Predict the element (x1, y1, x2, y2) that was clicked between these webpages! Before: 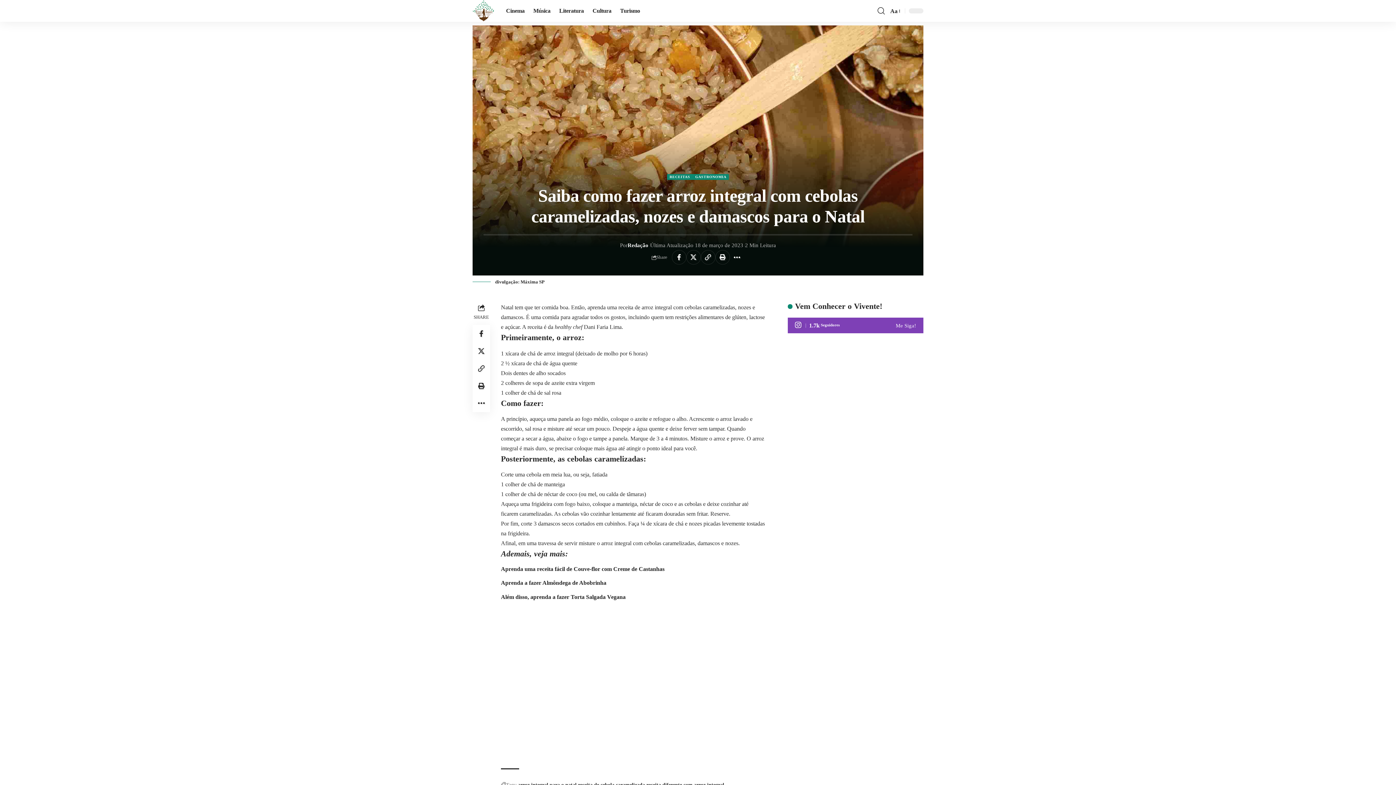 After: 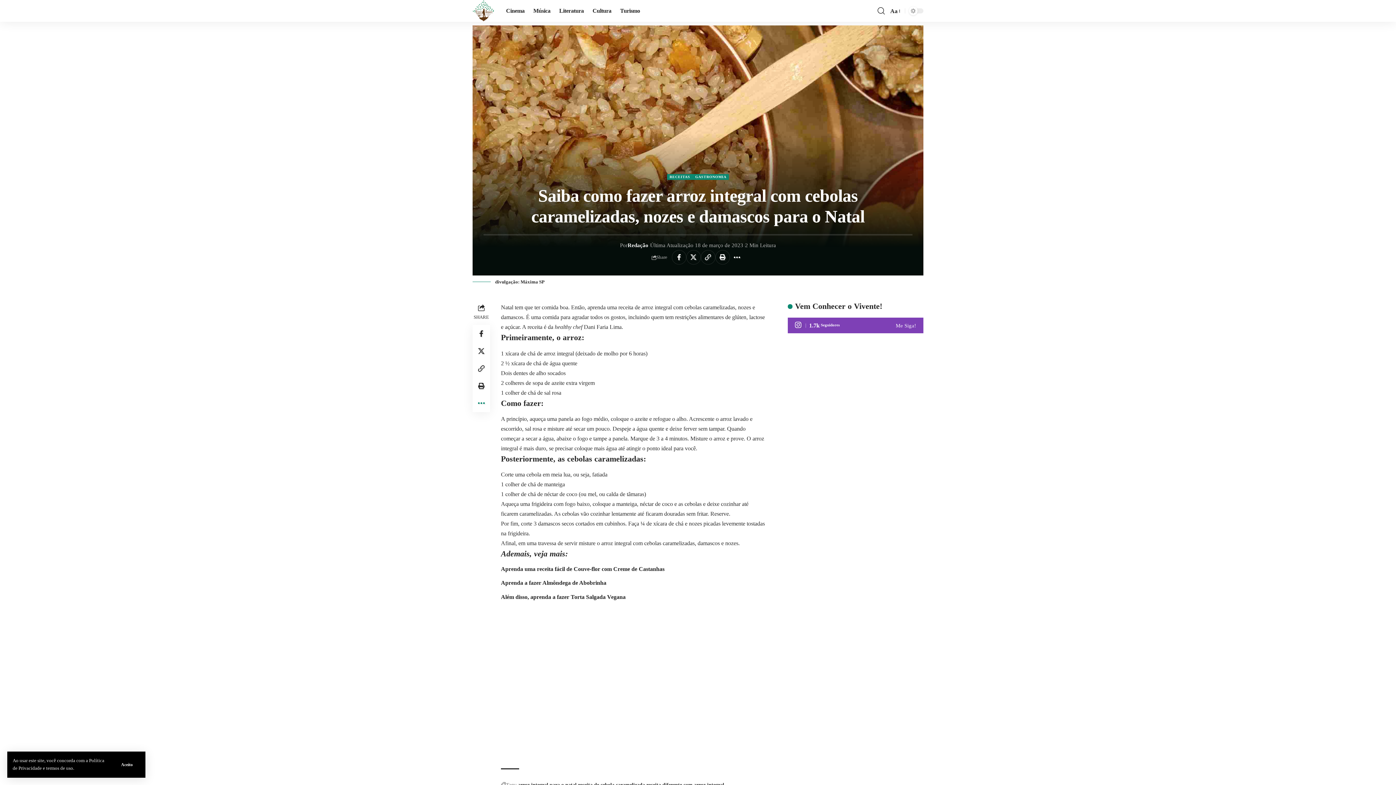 Action: label: More bbox: (472, 394, 490, 412)